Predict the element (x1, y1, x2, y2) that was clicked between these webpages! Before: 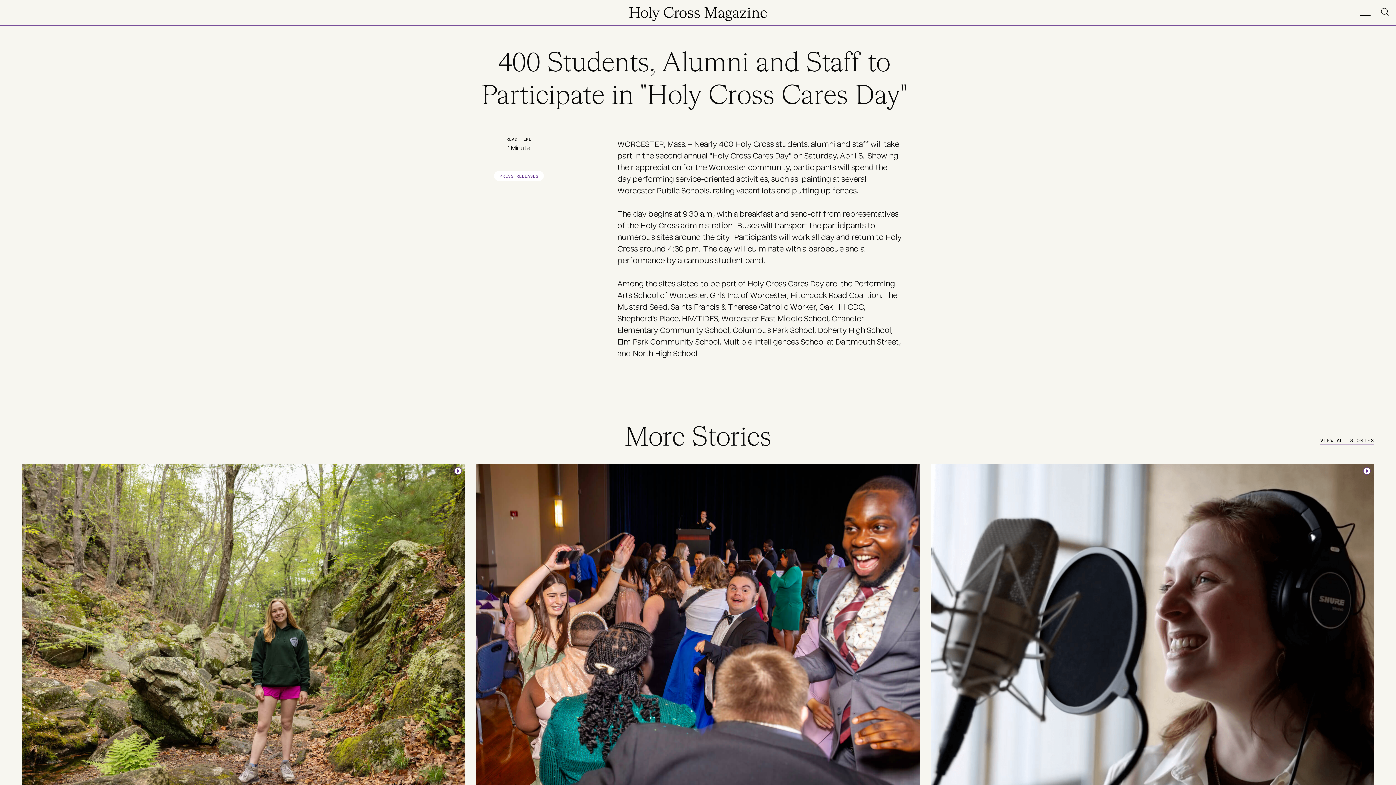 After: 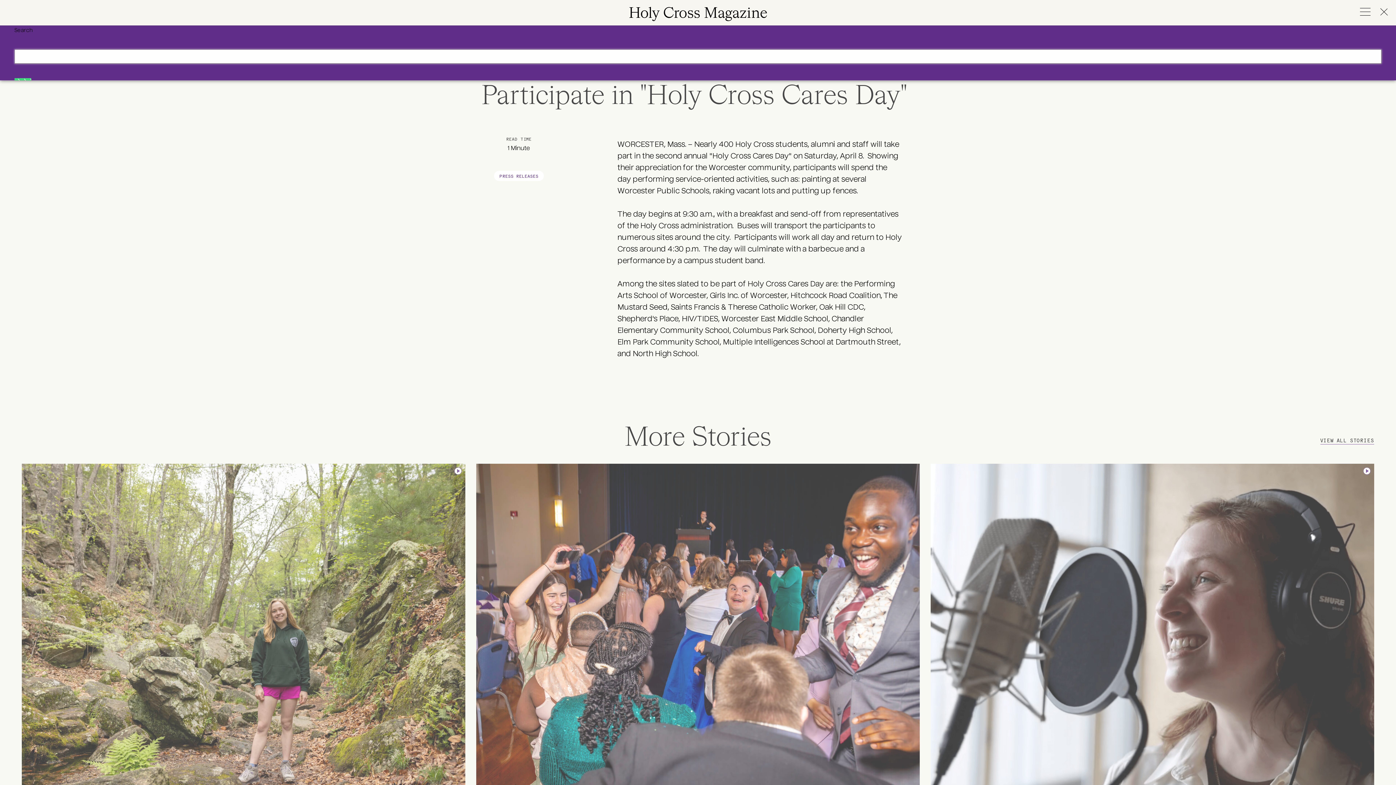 Action: label: Search bbox: (1380, 7, 1391, 15)